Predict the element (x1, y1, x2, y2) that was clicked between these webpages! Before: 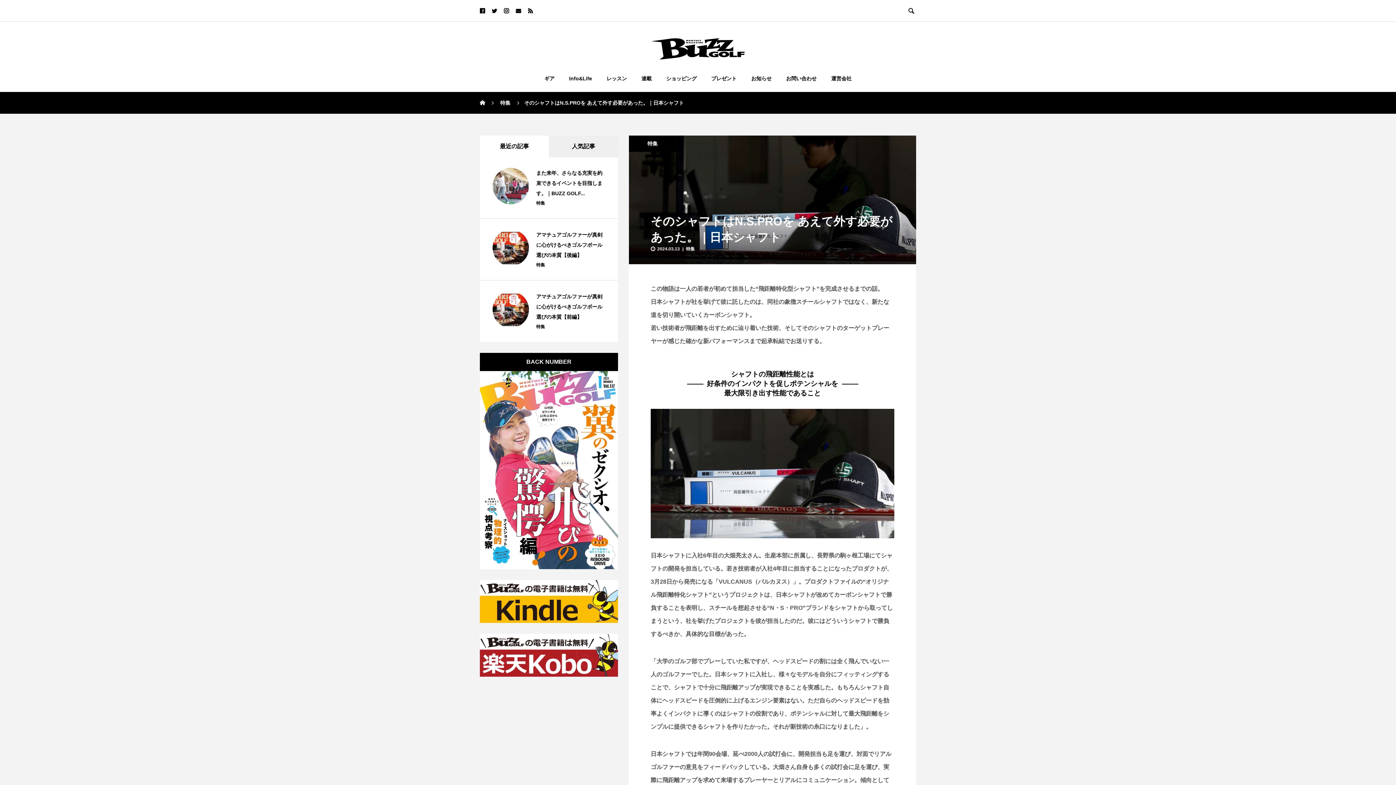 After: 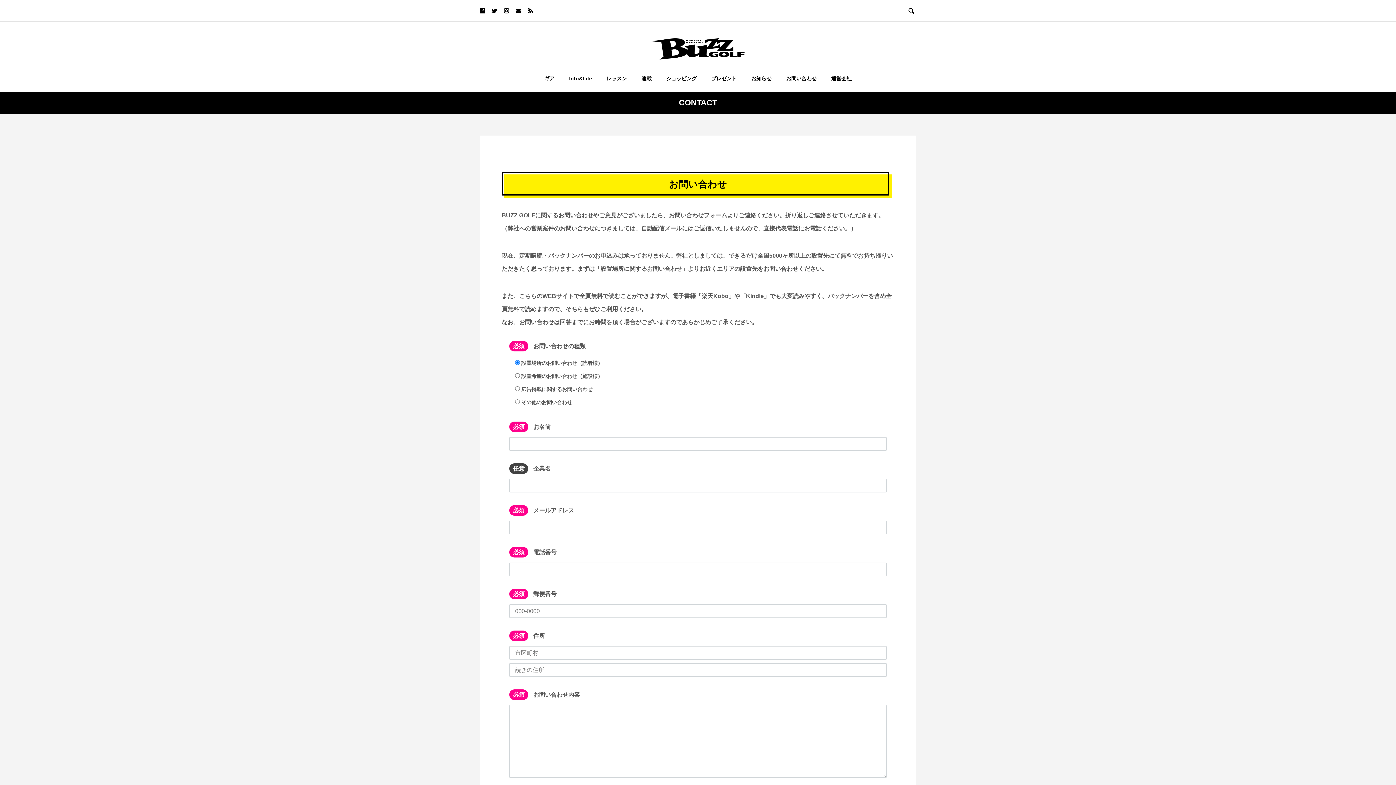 Action: bbox: (779, 64, 824, 91) label: お問い合わせ